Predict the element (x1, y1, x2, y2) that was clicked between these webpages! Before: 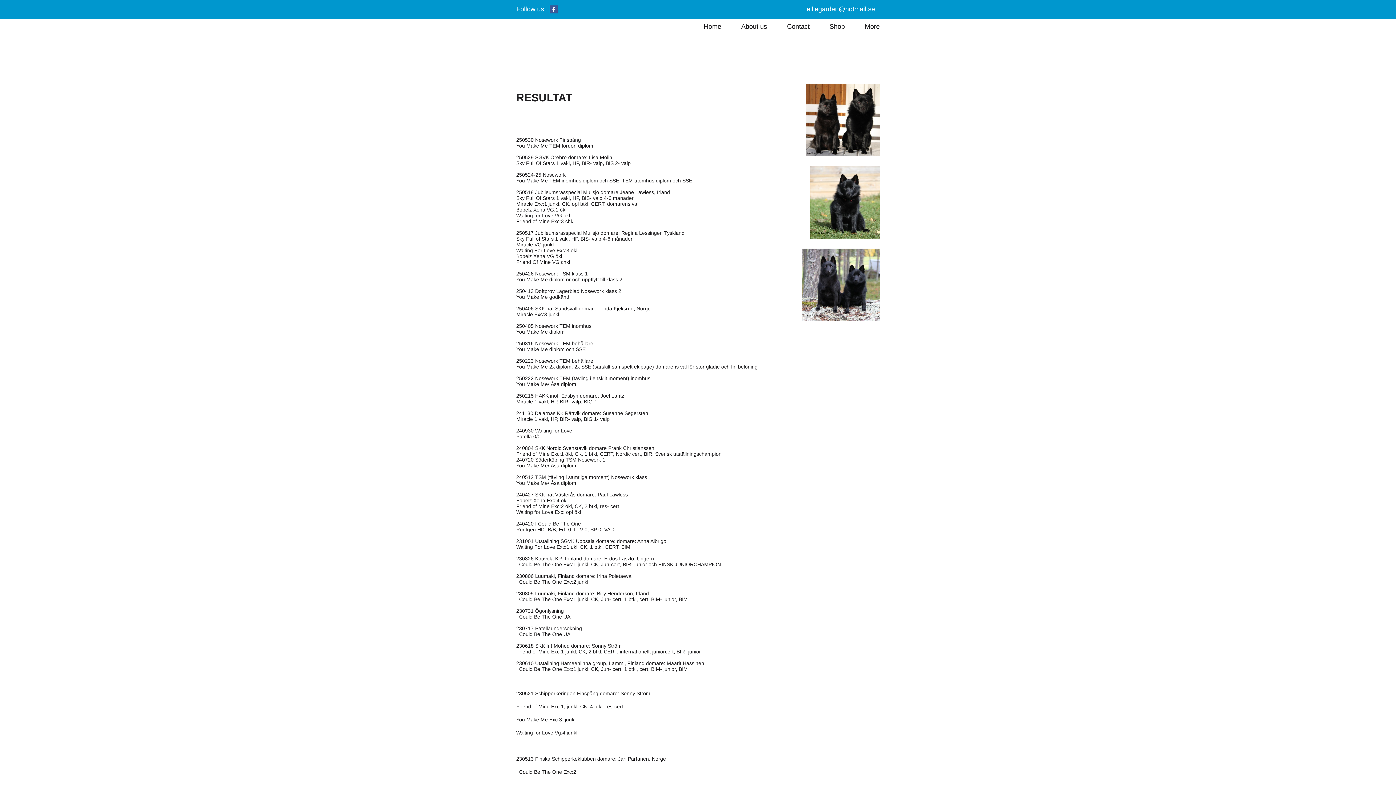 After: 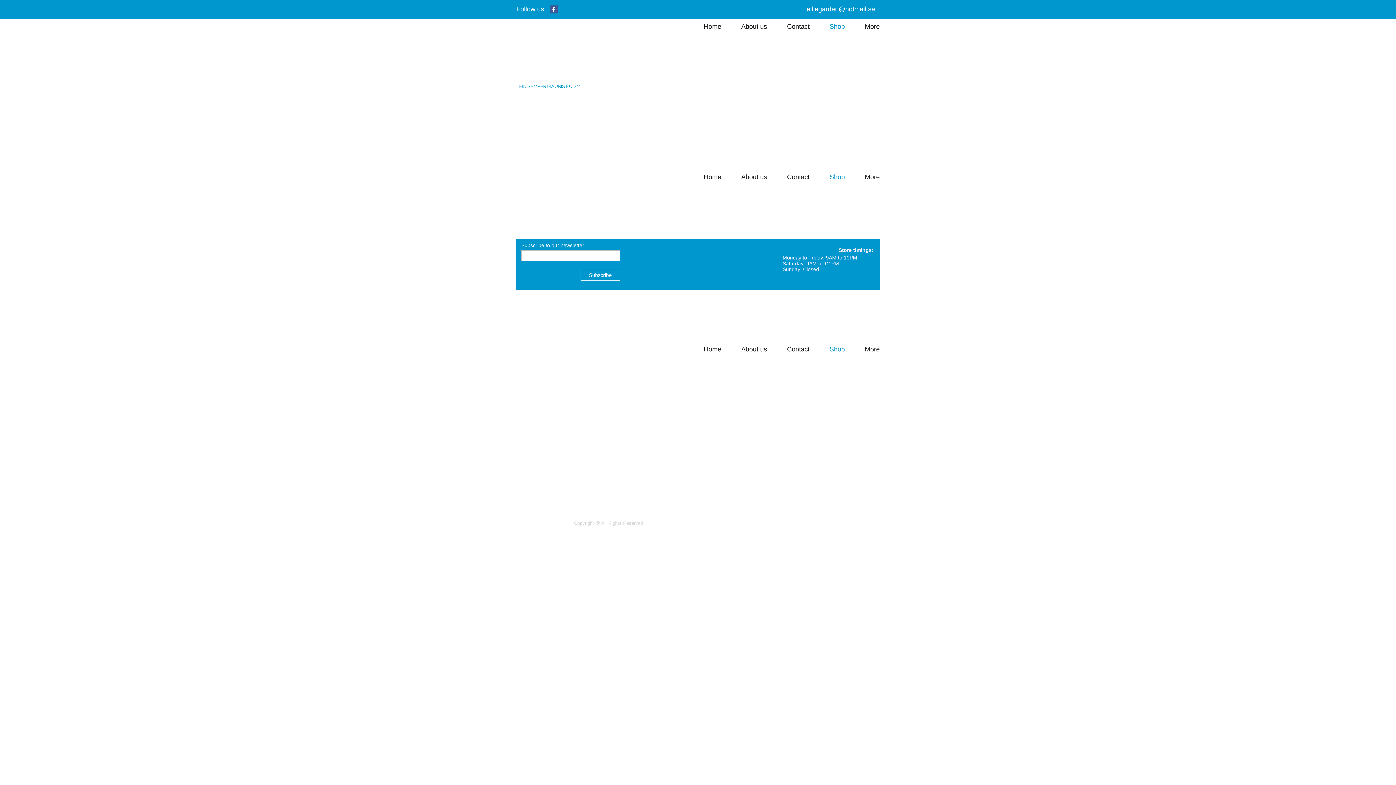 Action: label: Shop bbox: (829, 20, 845, 33)